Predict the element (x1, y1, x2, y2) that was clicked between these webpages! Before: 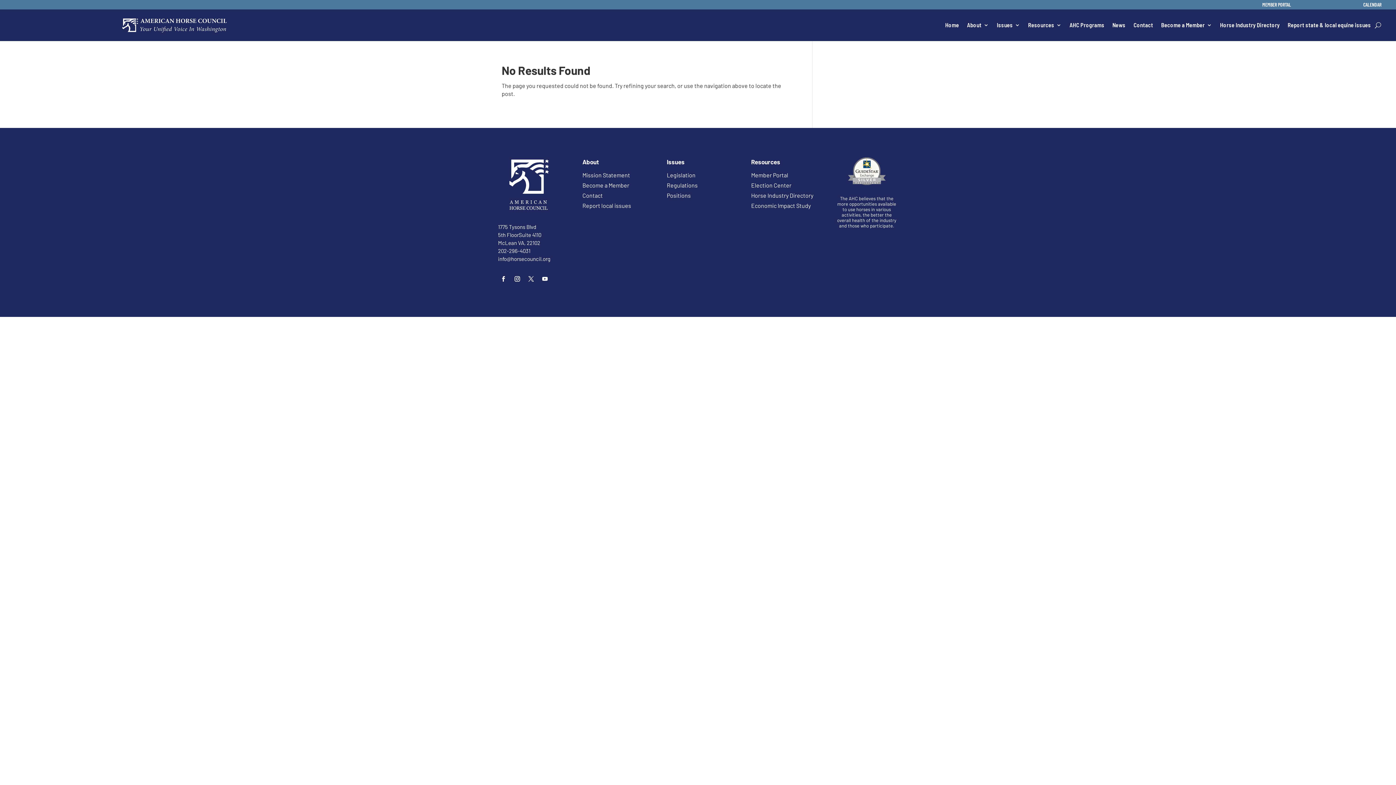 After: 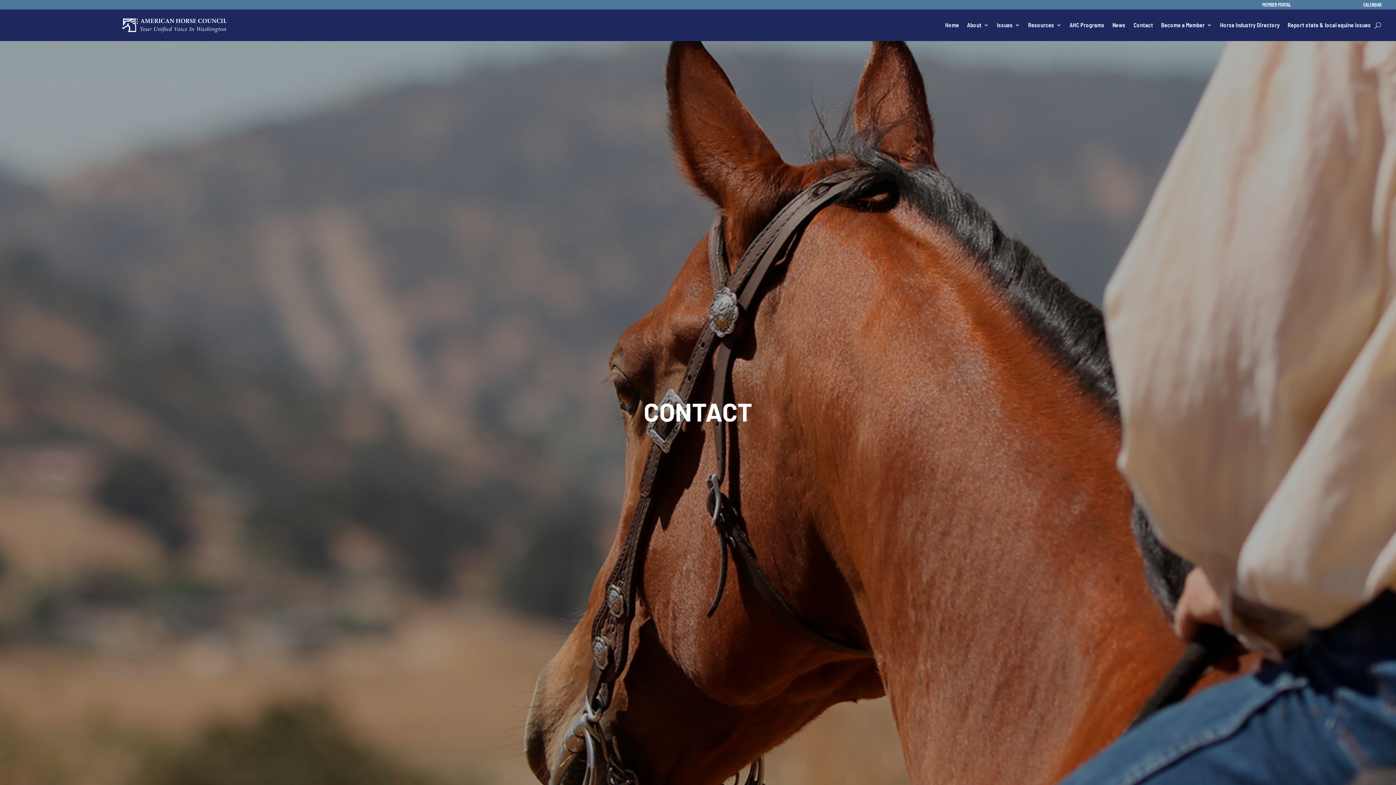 Action: bbox: (1133, 22, 1153, 30) label: Contact